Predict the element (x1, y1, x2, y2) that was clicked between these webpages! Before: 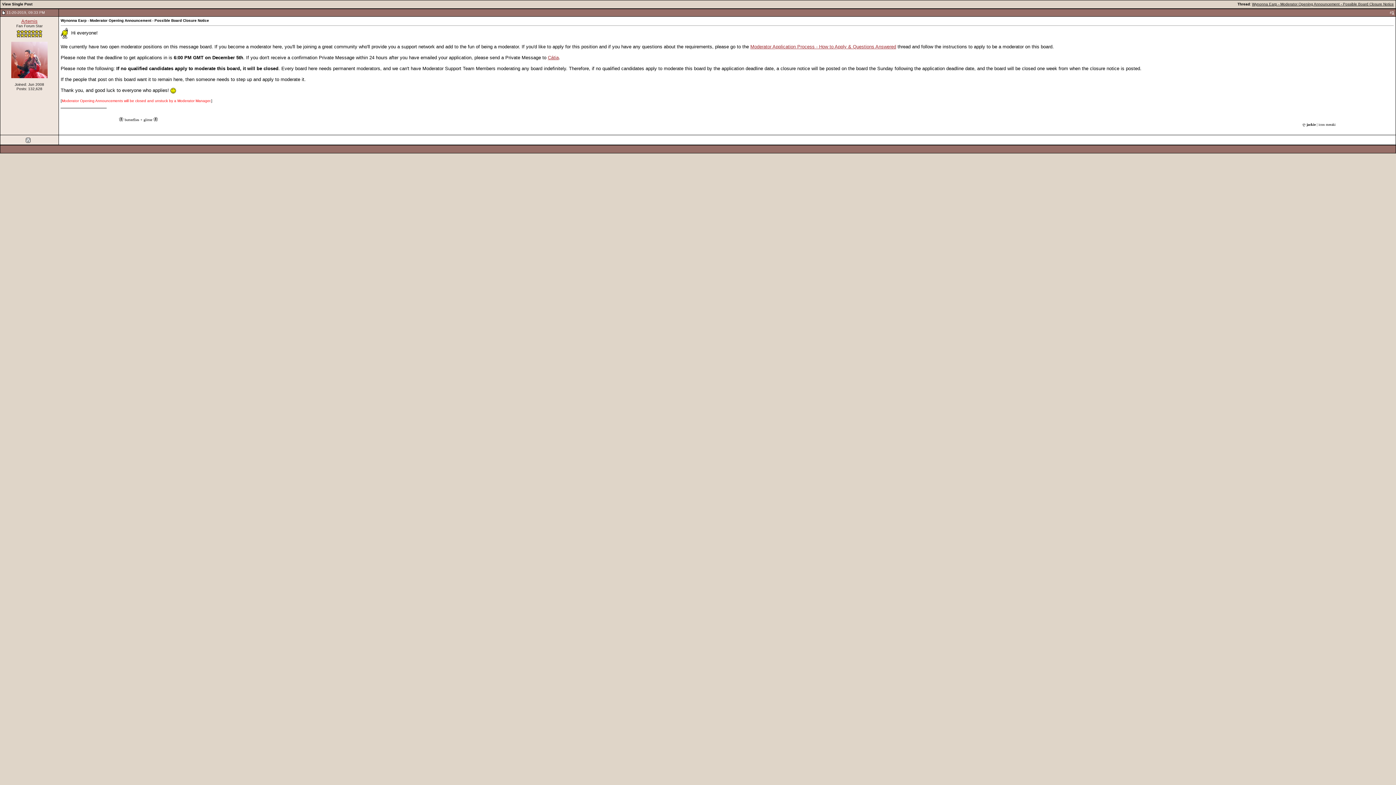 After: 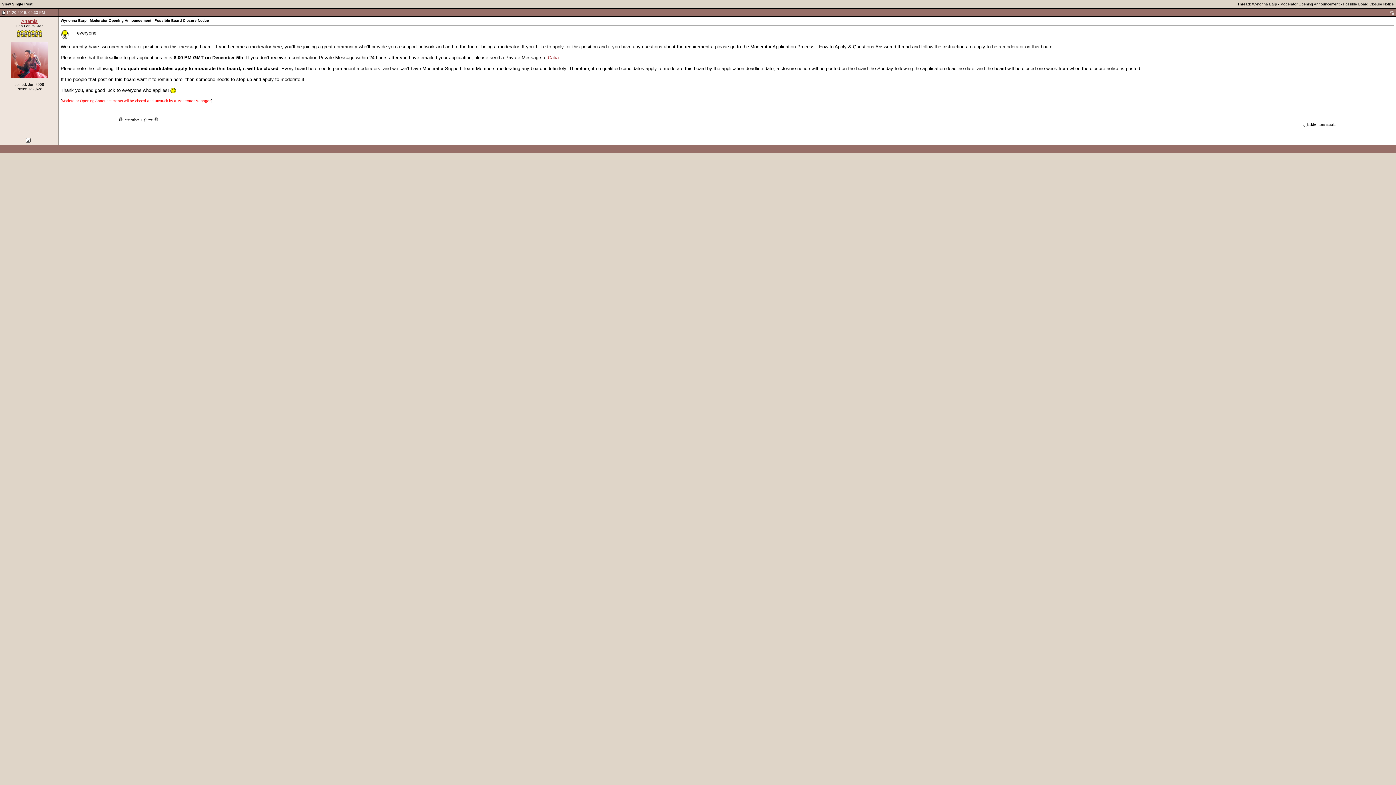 Action: bbox: (750, 44, 896, 49) label: Moderator Application Process - How to Apply & Questions Answered